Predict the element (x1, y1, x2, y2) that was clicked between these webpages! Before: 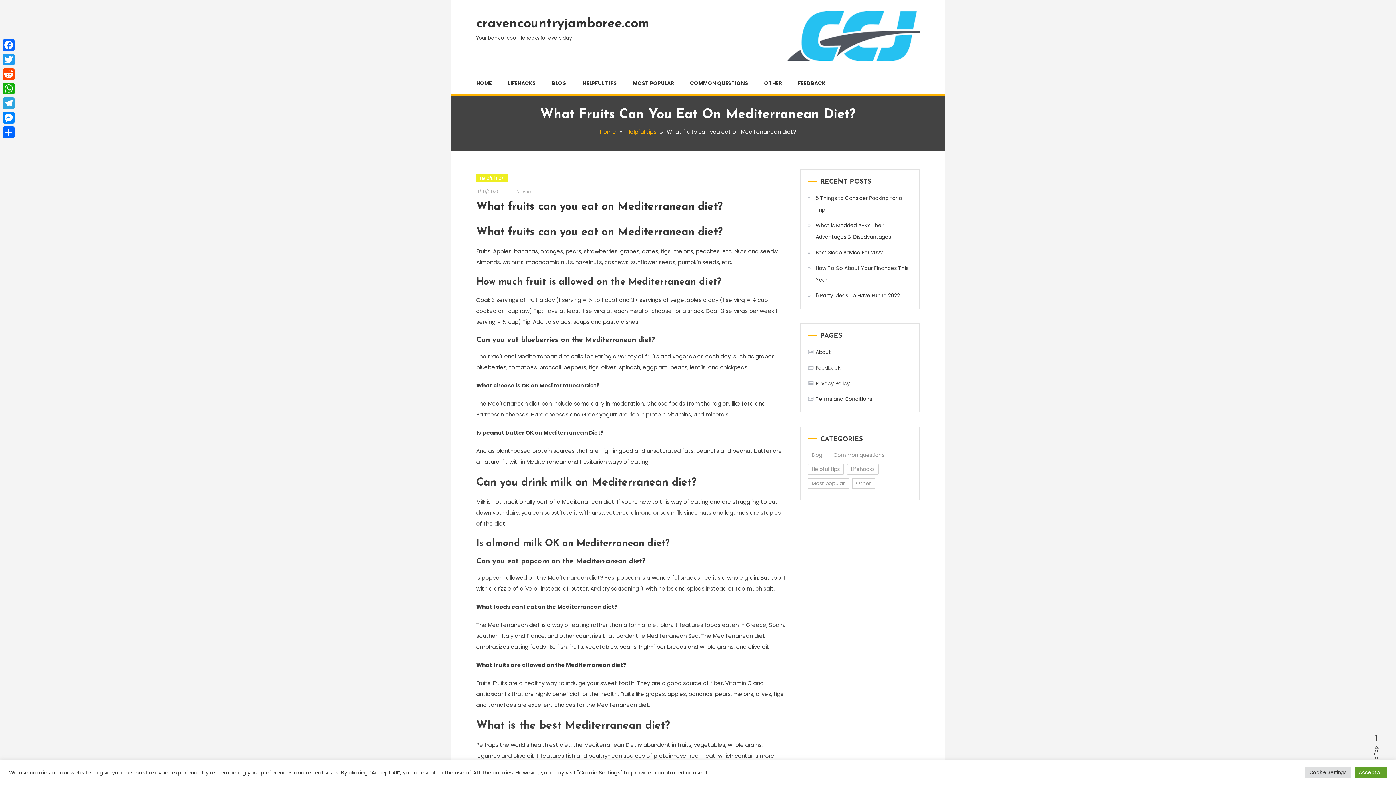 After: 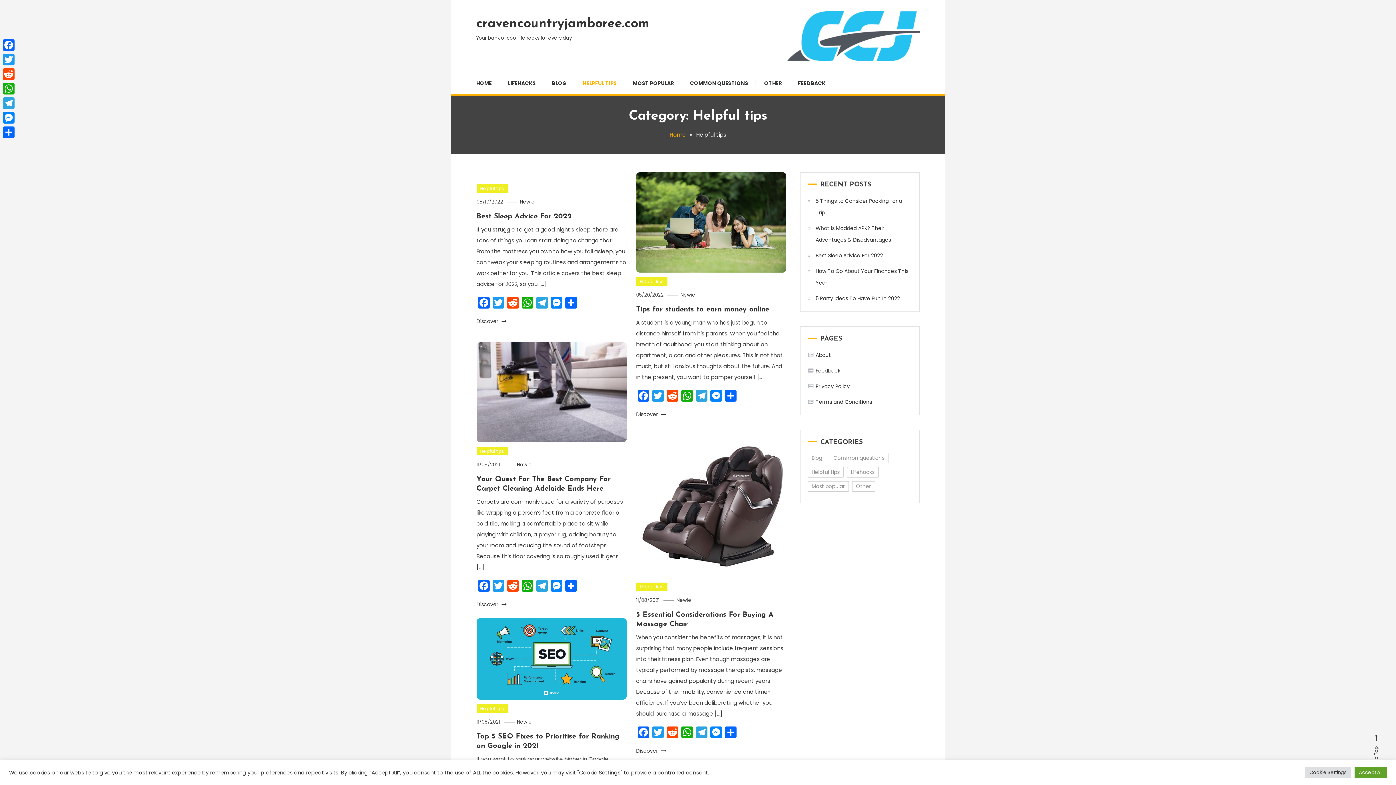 Action: label: Helpful tips (67,765 items) bbox: (807, 464, 843, 474)